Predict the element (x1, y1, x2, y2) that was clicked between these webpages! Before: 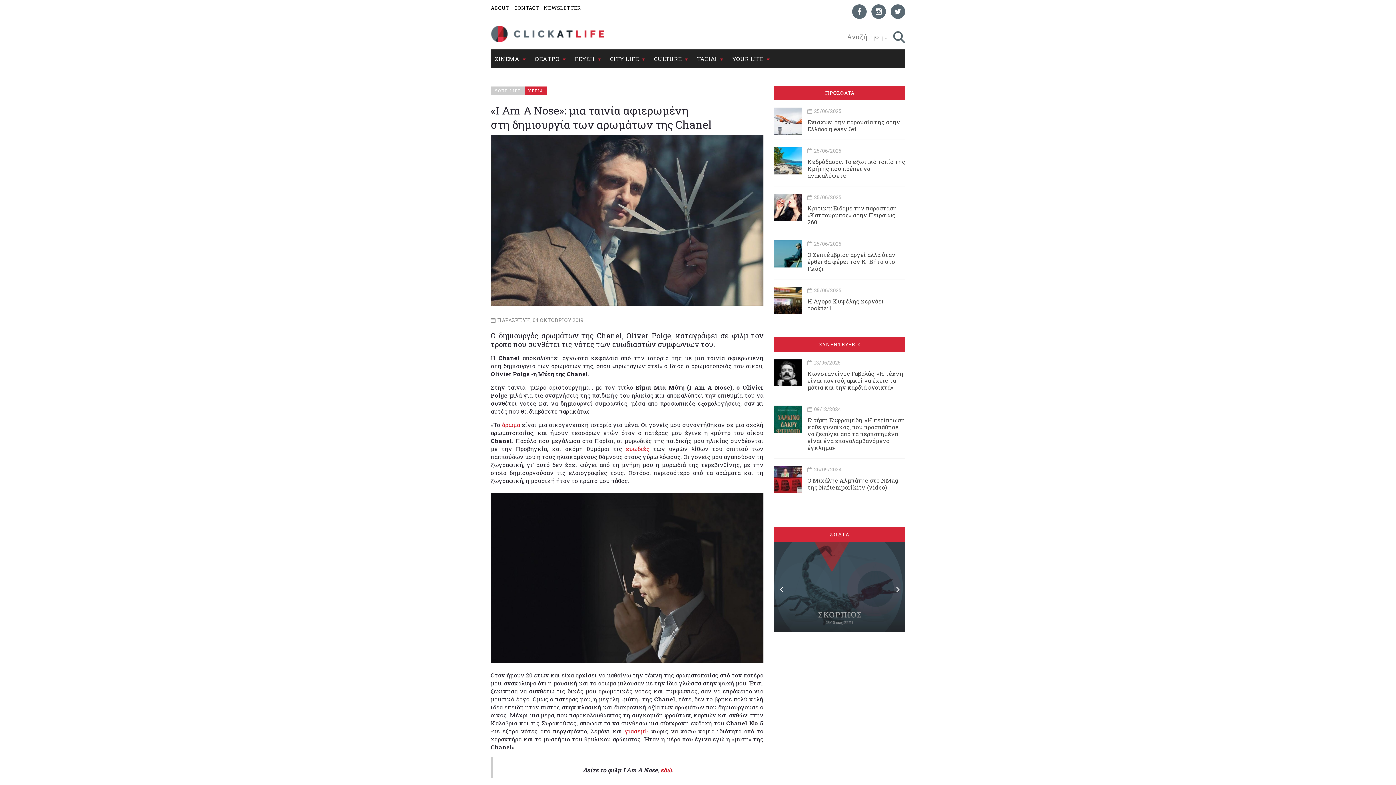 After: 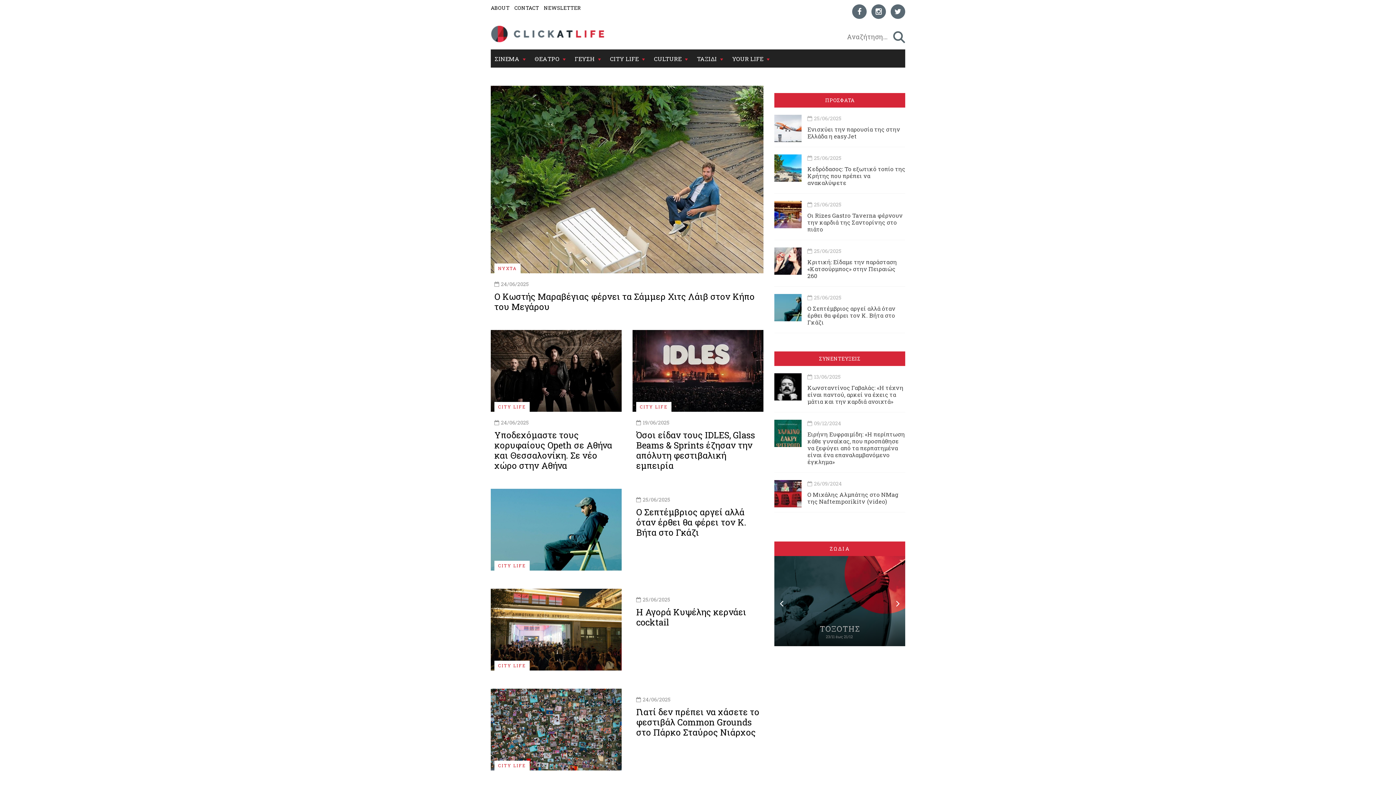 Action: label: CITY LIFE bbox: (606, 49, 639, 67)